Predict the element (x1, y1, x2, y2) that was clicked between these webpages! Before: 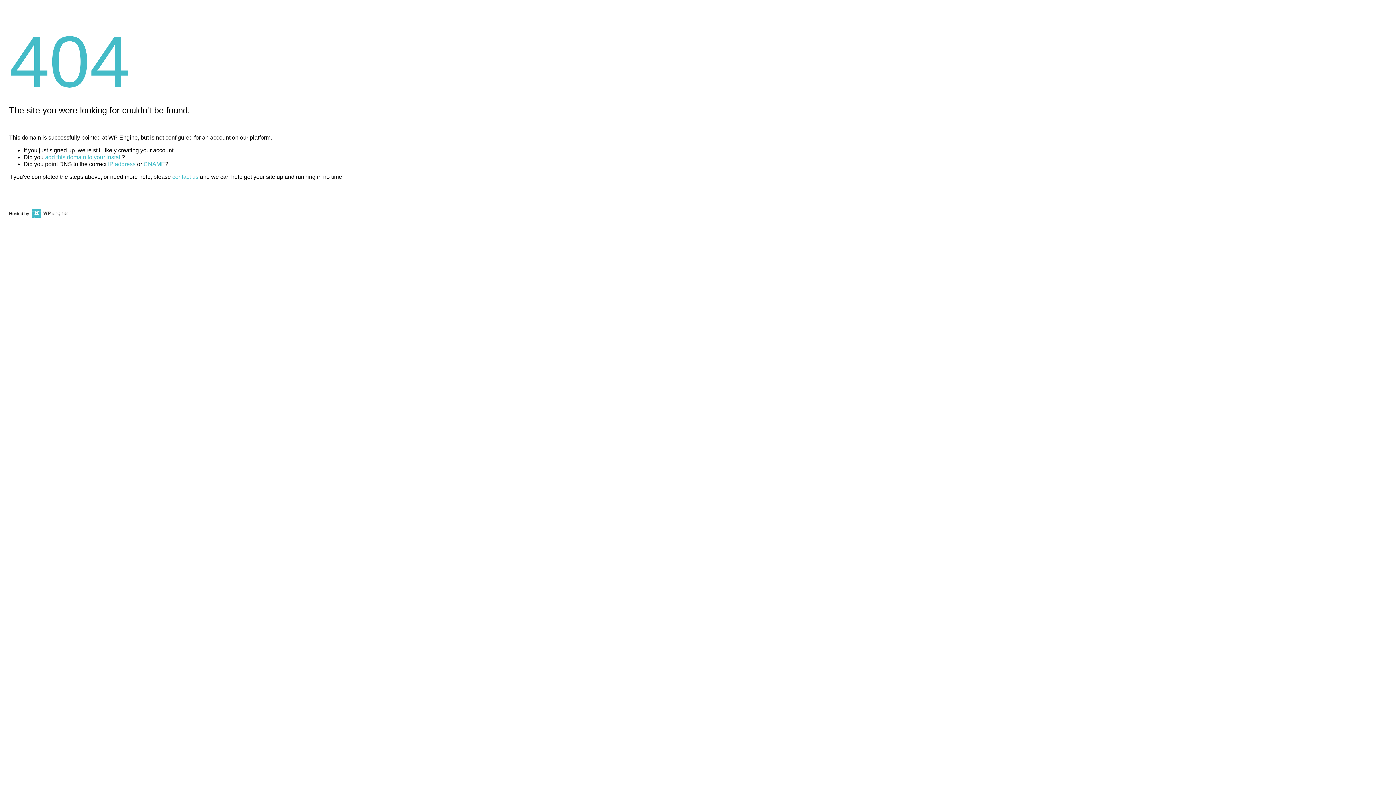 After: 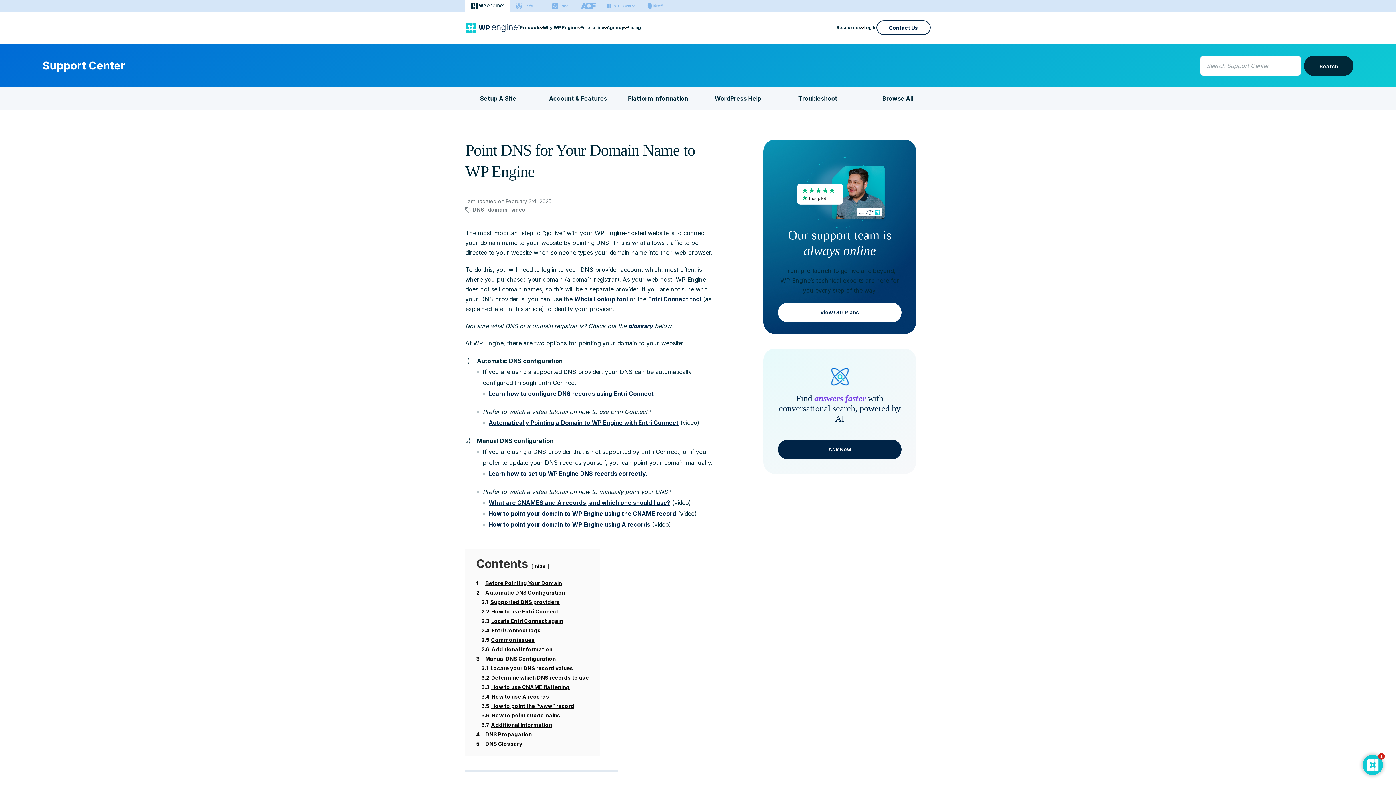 Action: label: CNAME bbox: (143, 161, 165, 167)